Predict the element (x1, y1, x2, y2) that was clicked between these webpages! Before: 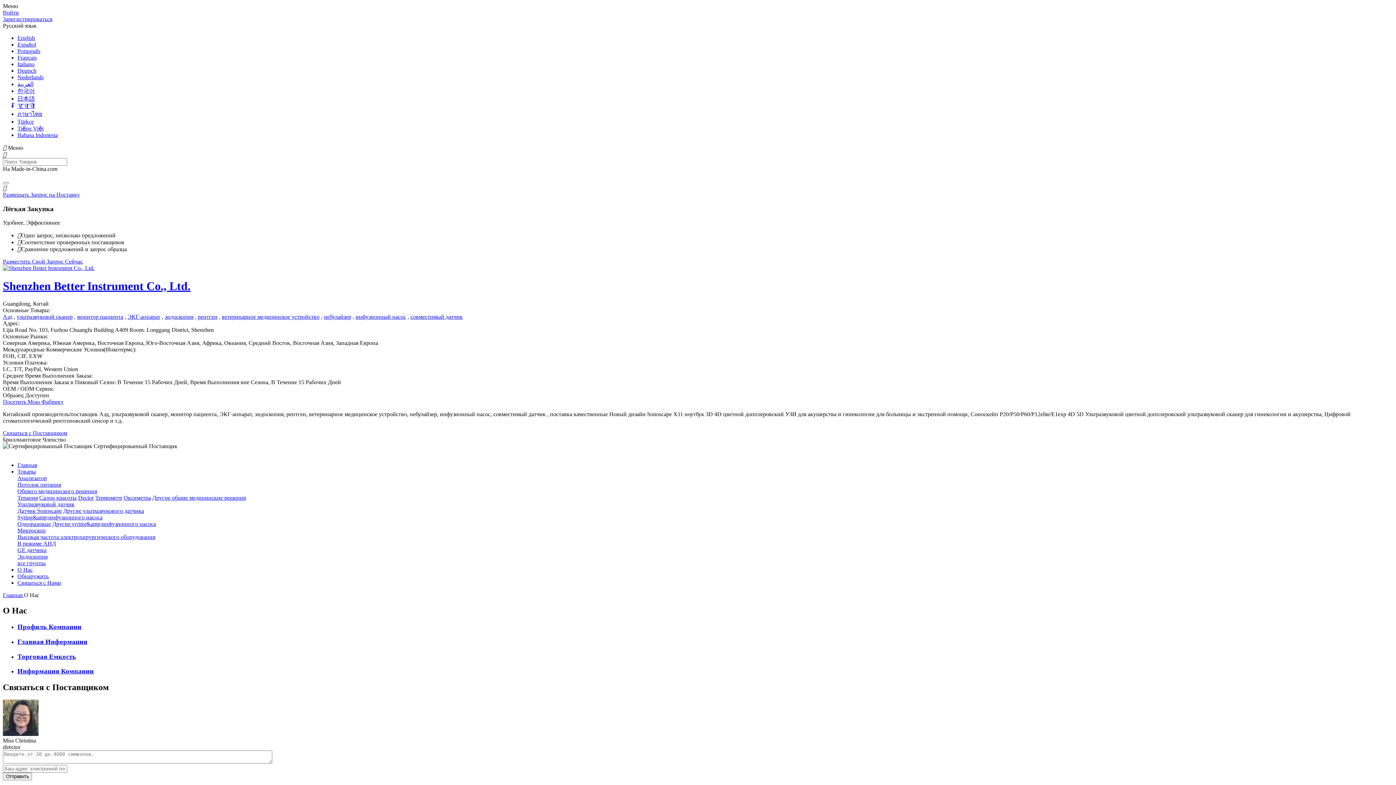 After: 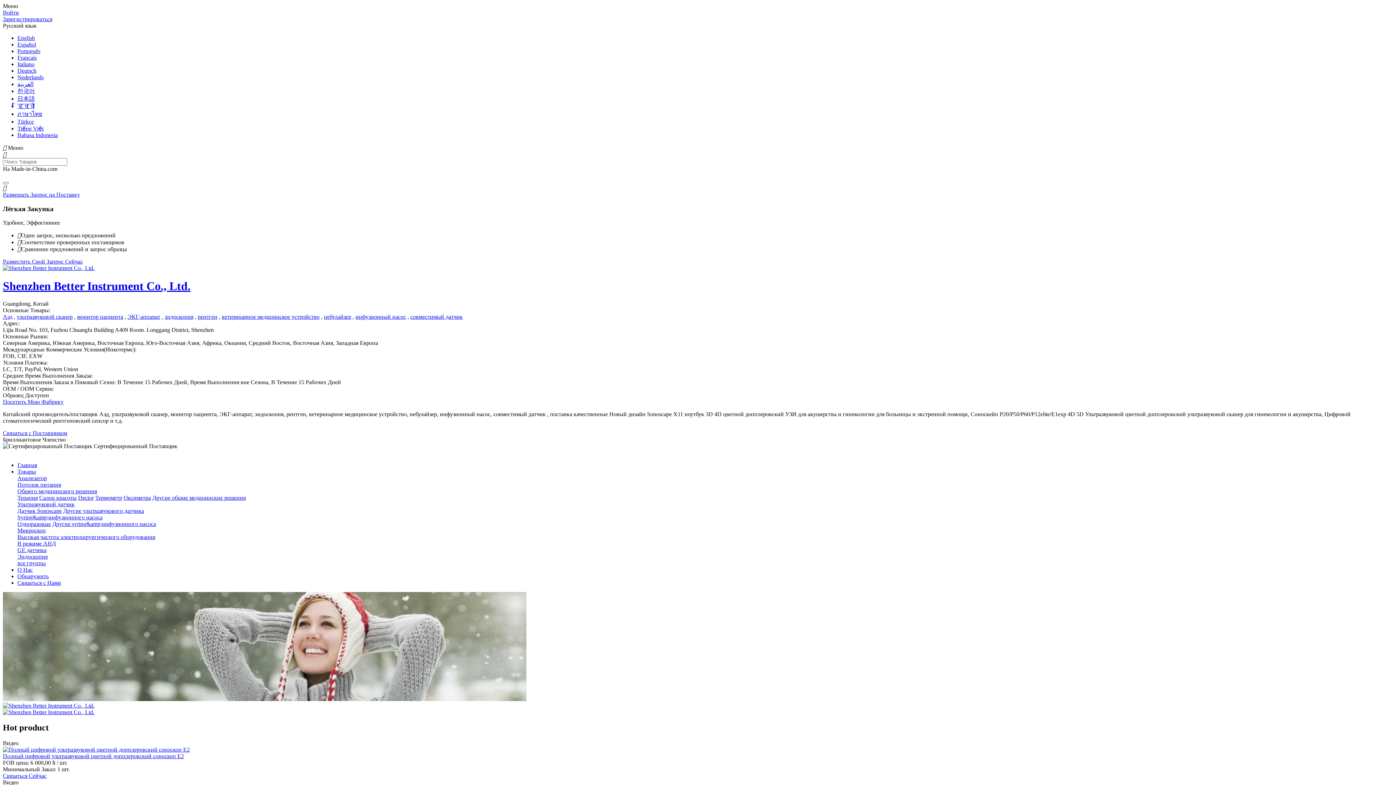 Action: bbox: (2, 592, 24, 598) label: Главная 